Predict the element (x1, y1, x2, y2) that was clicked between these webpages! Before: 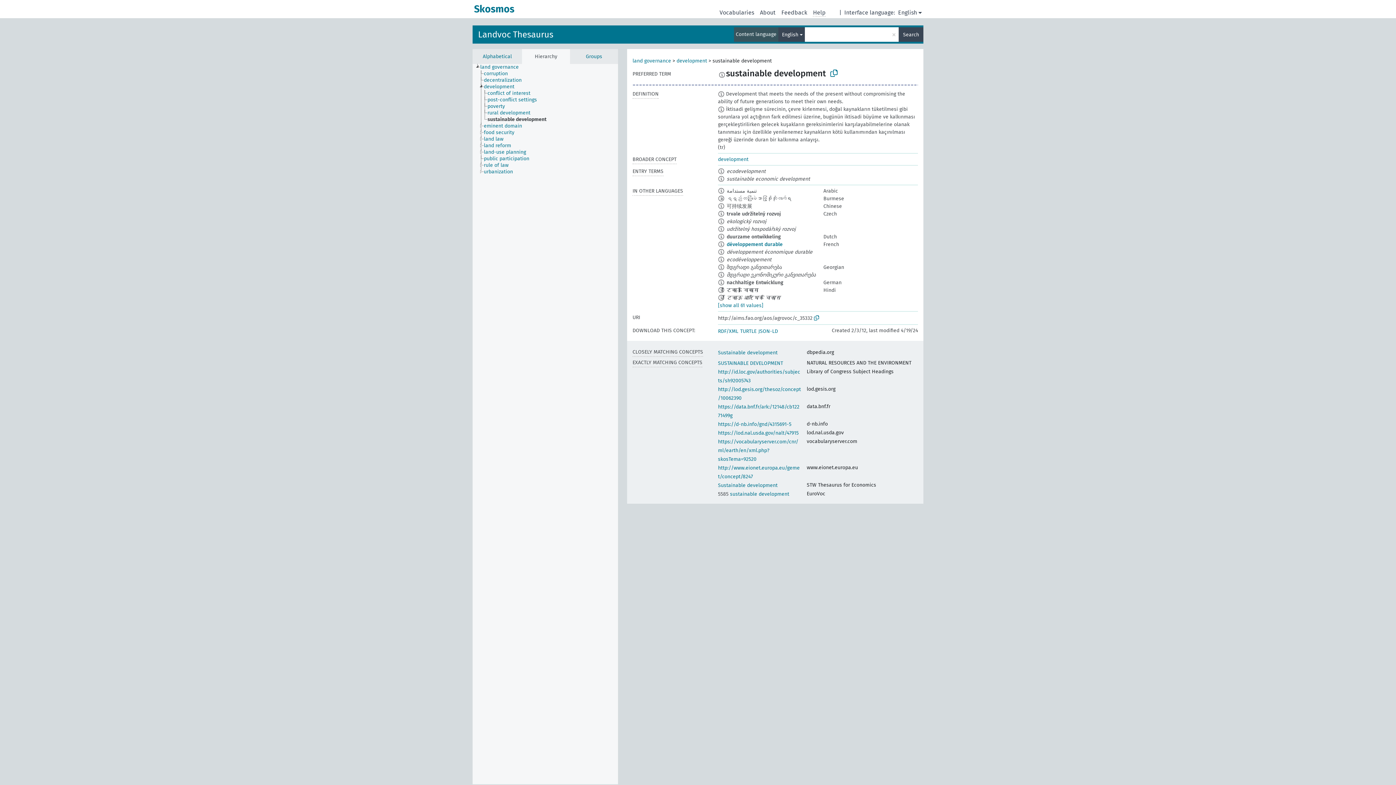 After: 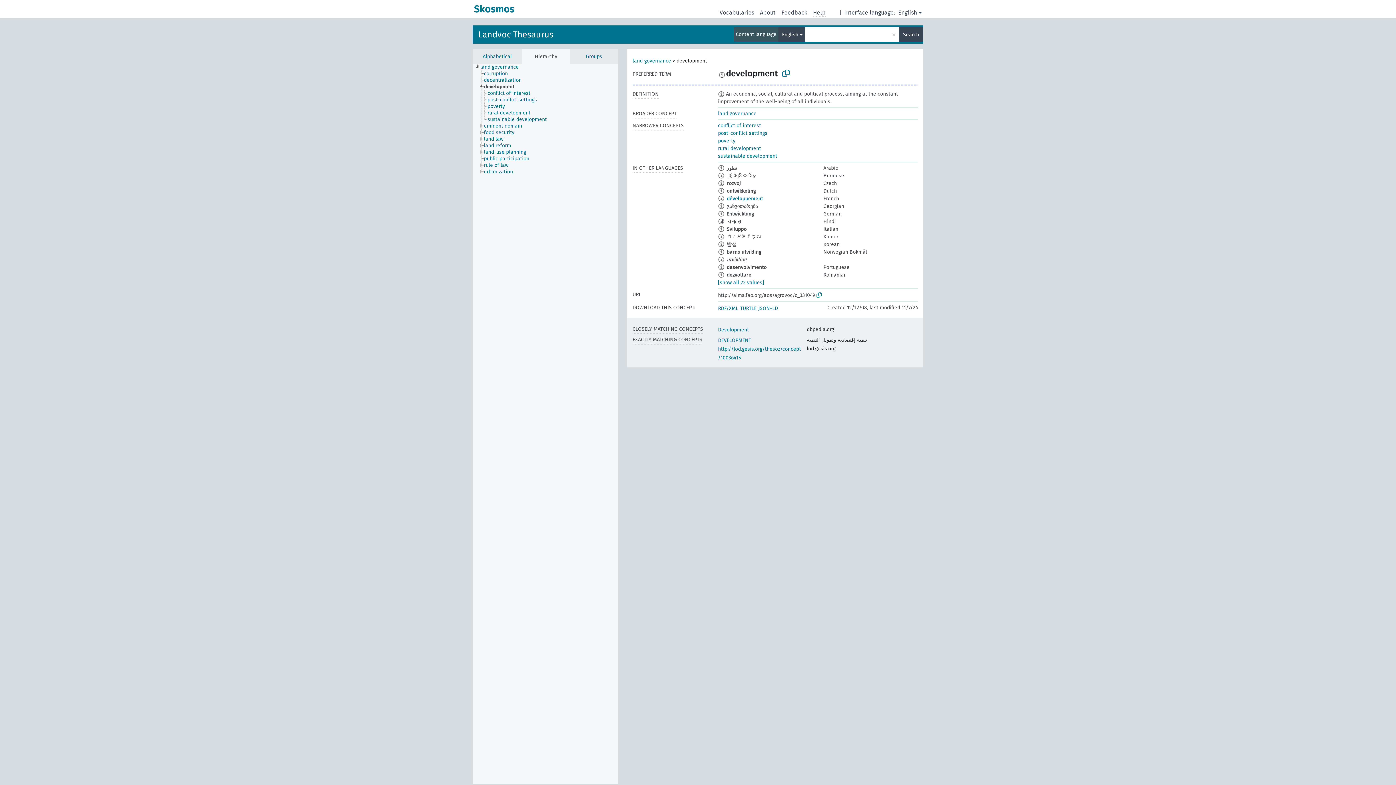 Action: bbox: (718, 156, 748, 162) label: development